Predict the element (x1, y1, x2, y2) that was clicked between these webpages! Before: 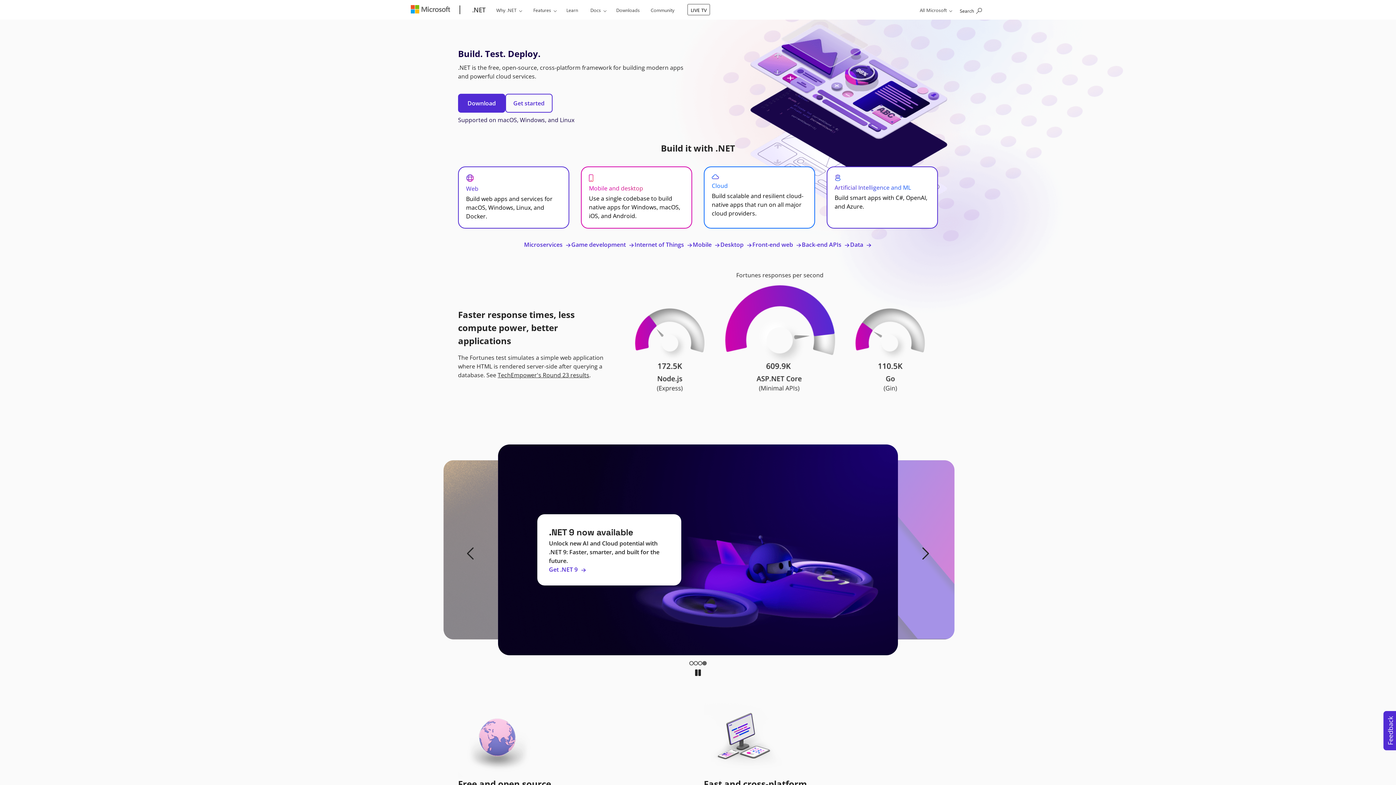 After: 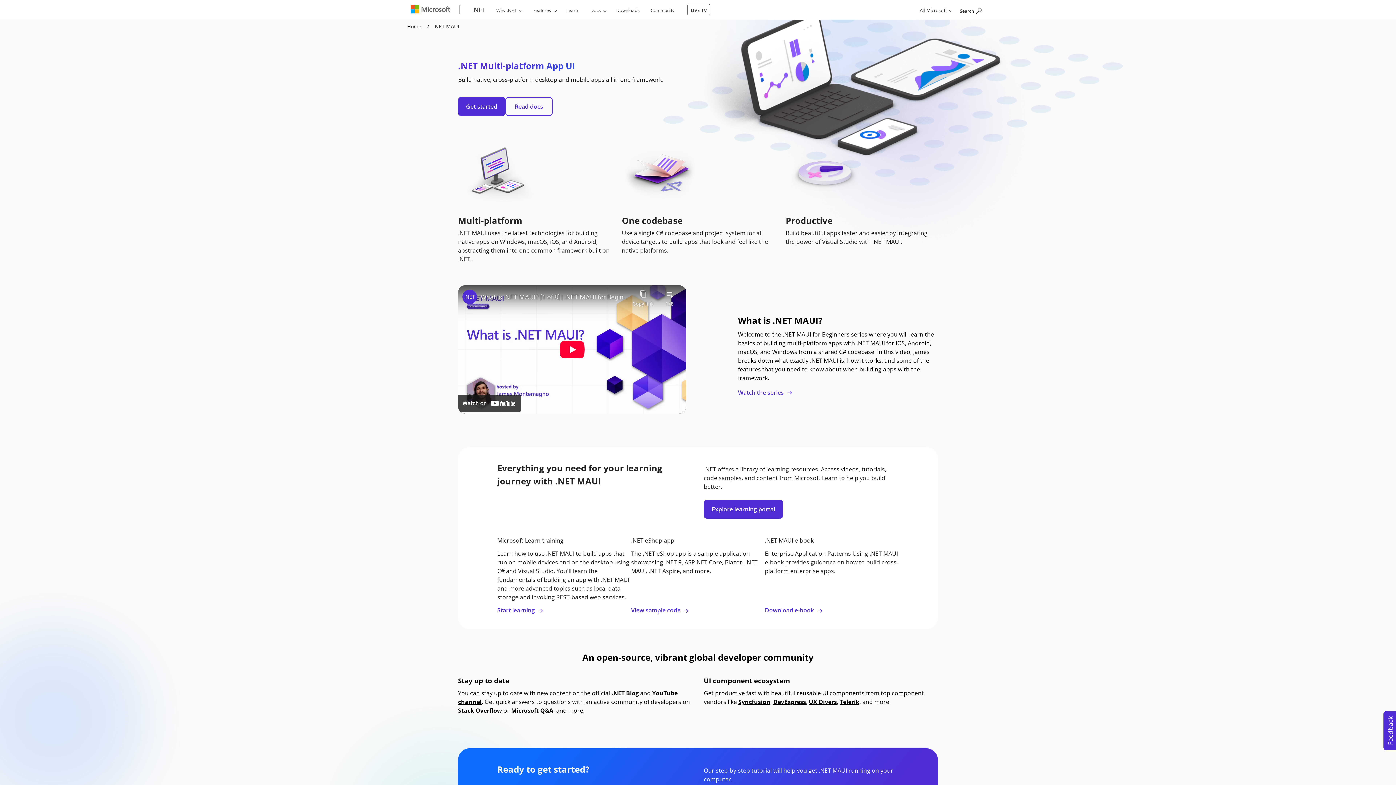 Action: label: Mobile and desktop

Use a single codebase to build native apps for Windows, macOS, iOS, and Android. bbox: (581, 166, 692, 228)